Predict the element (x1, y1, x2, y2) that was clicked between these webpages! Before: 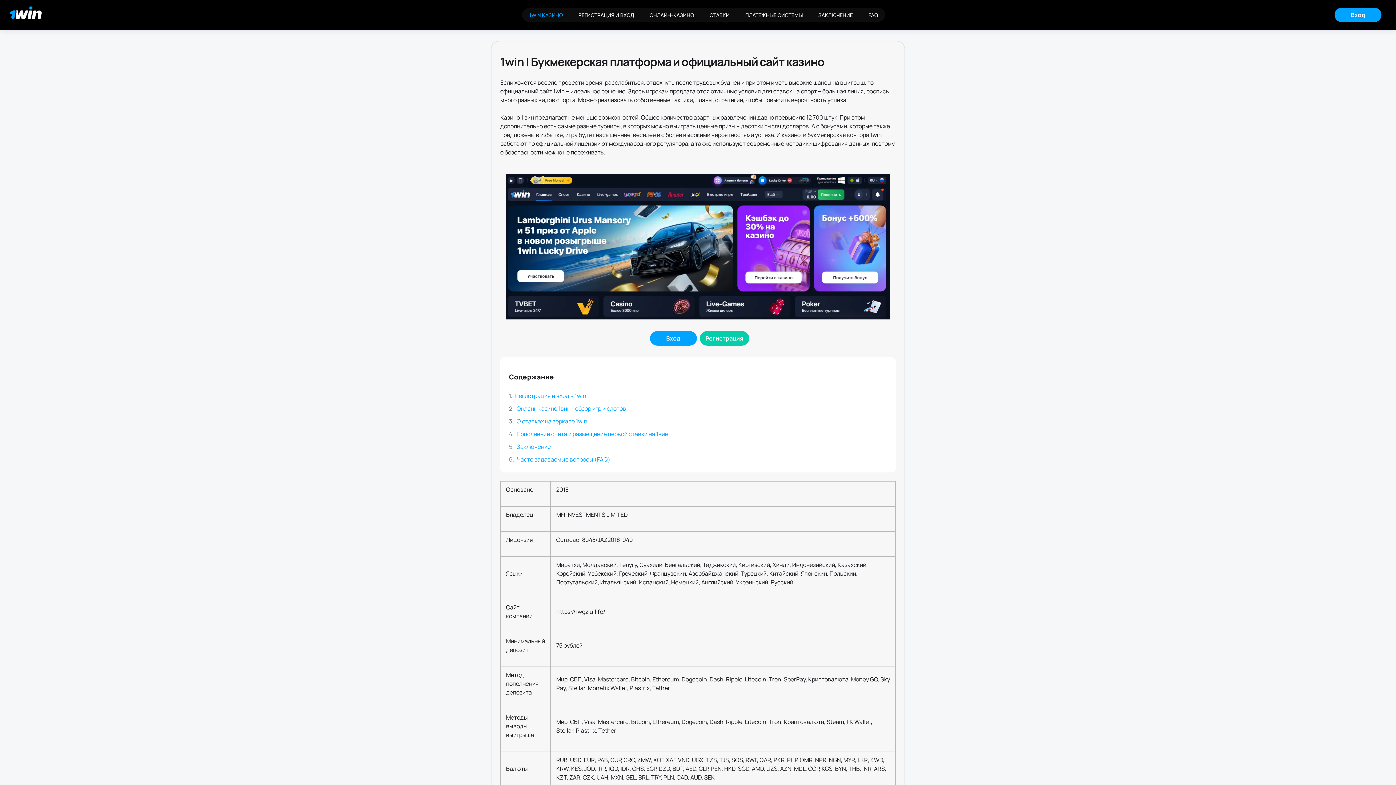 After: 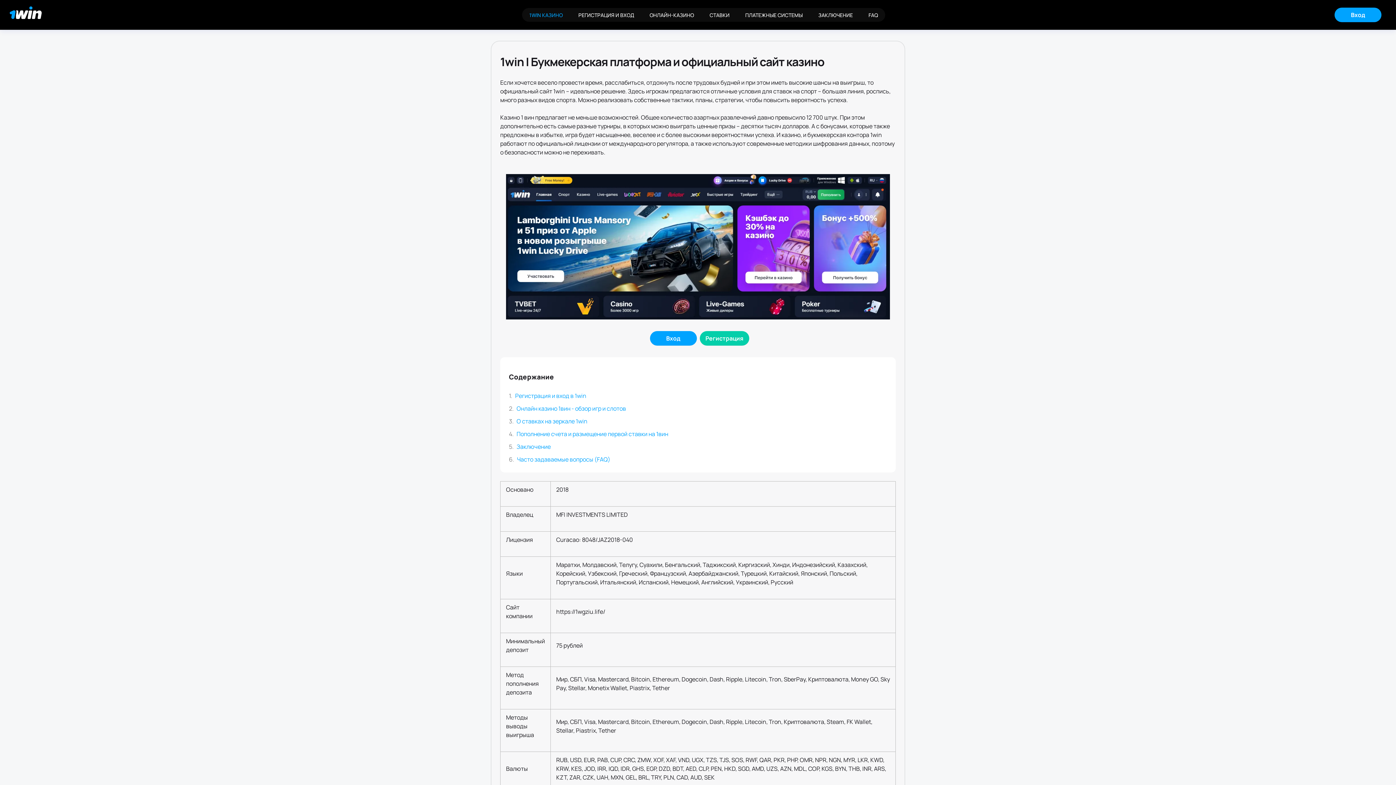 Action: label: 1WIN КАЗИНО bbox: (522, 8, 570, 21)